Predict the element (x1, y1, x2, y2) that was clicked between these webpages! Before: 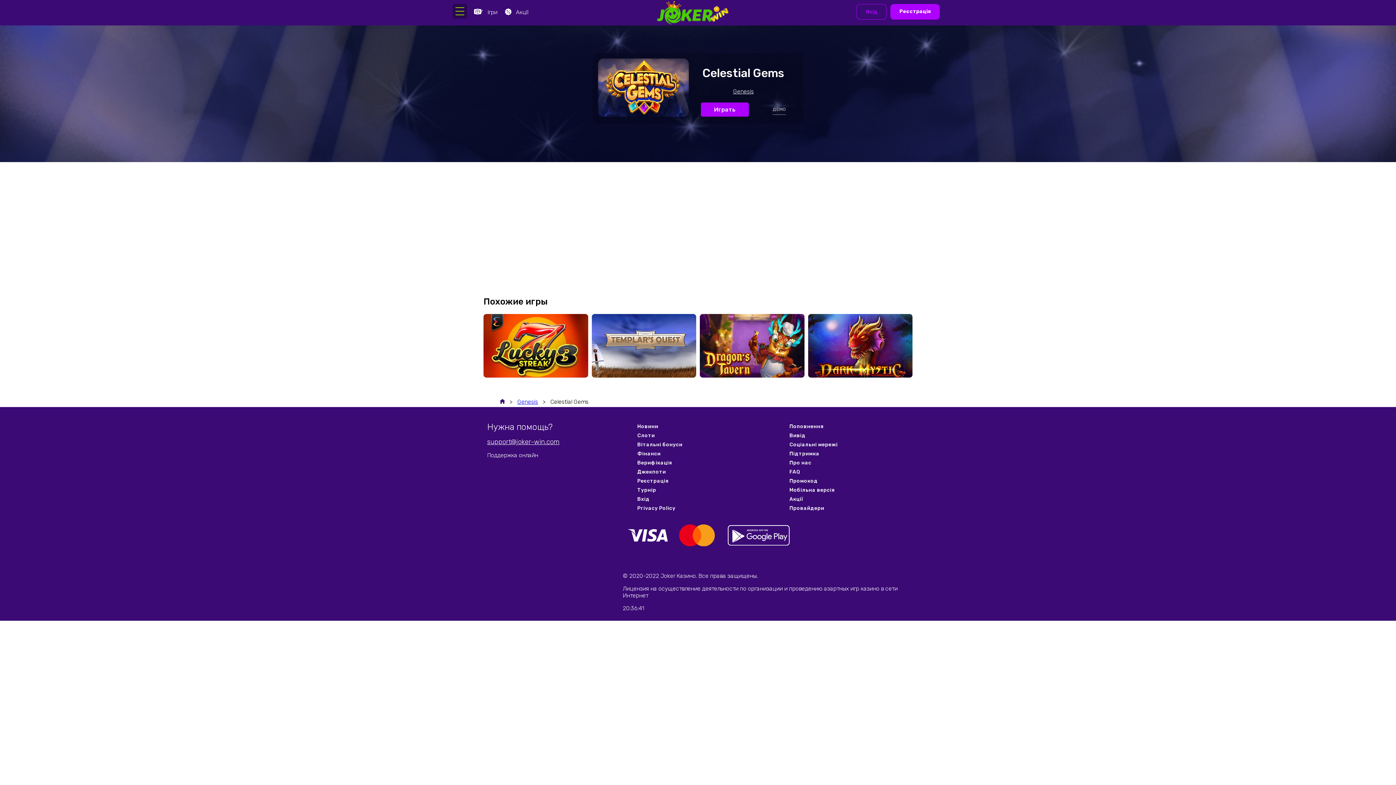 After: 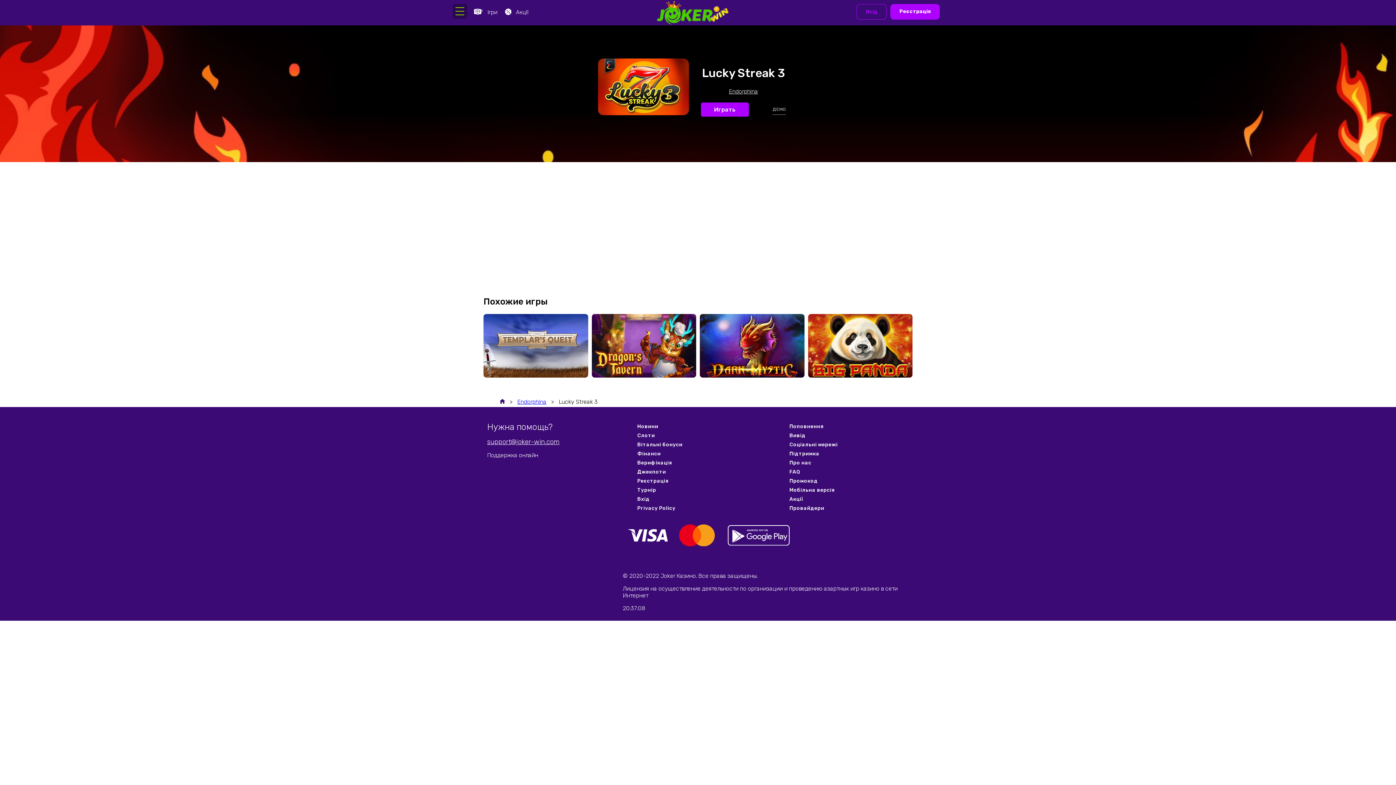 Action: label: Lucky Streak 3 bbox: (483, 319, 588, 336)